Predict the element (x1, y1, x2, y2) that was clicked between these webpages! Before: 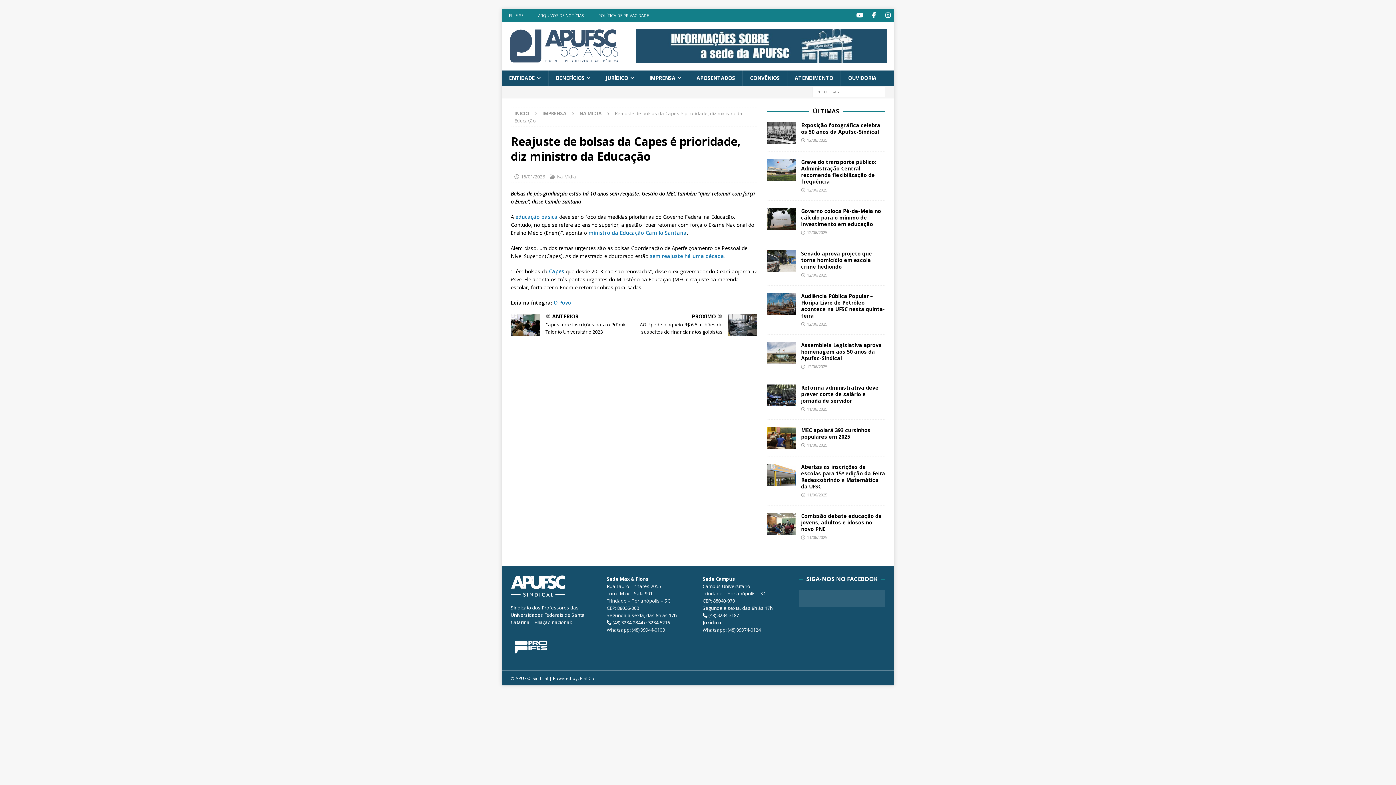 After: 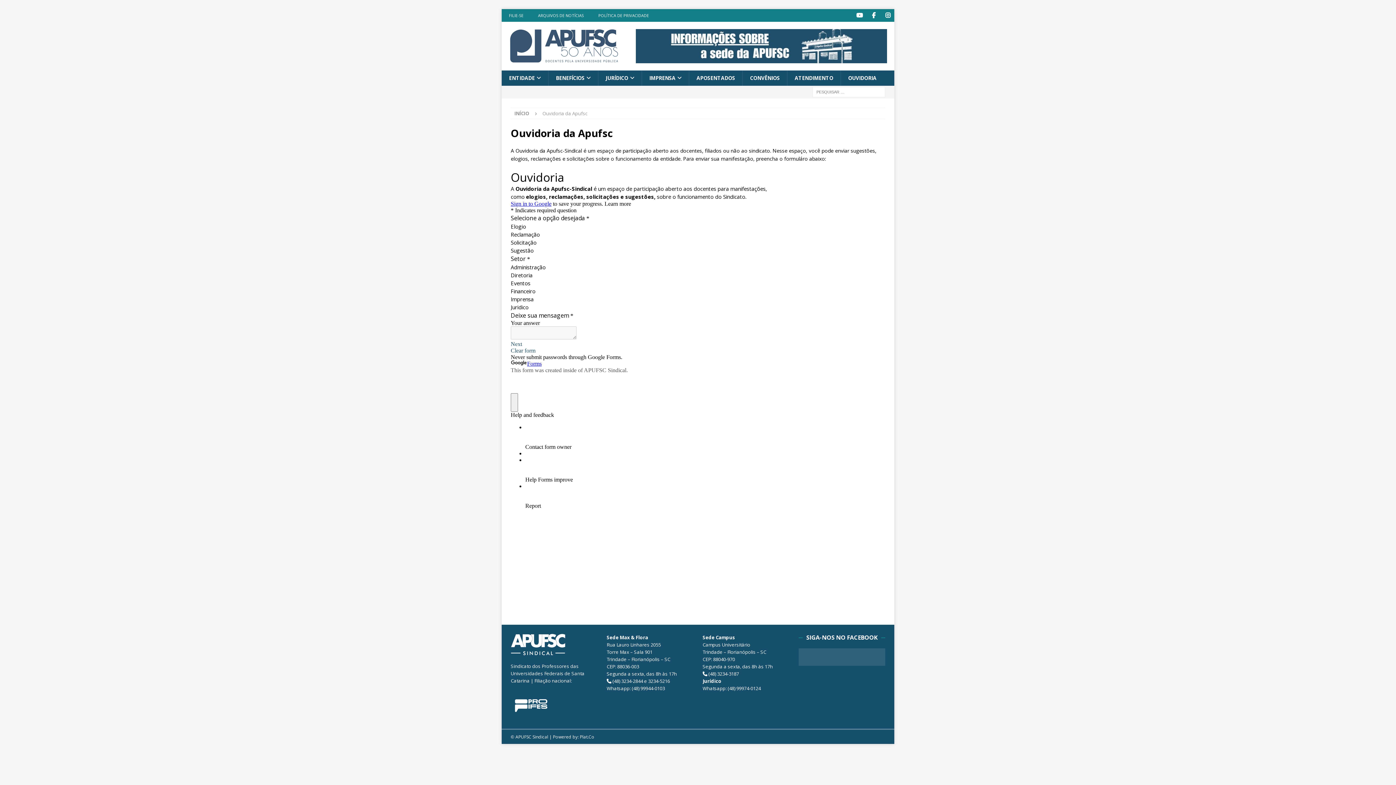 Action: label: OUVIDORIA bbox: (840, 70, 884, 85)